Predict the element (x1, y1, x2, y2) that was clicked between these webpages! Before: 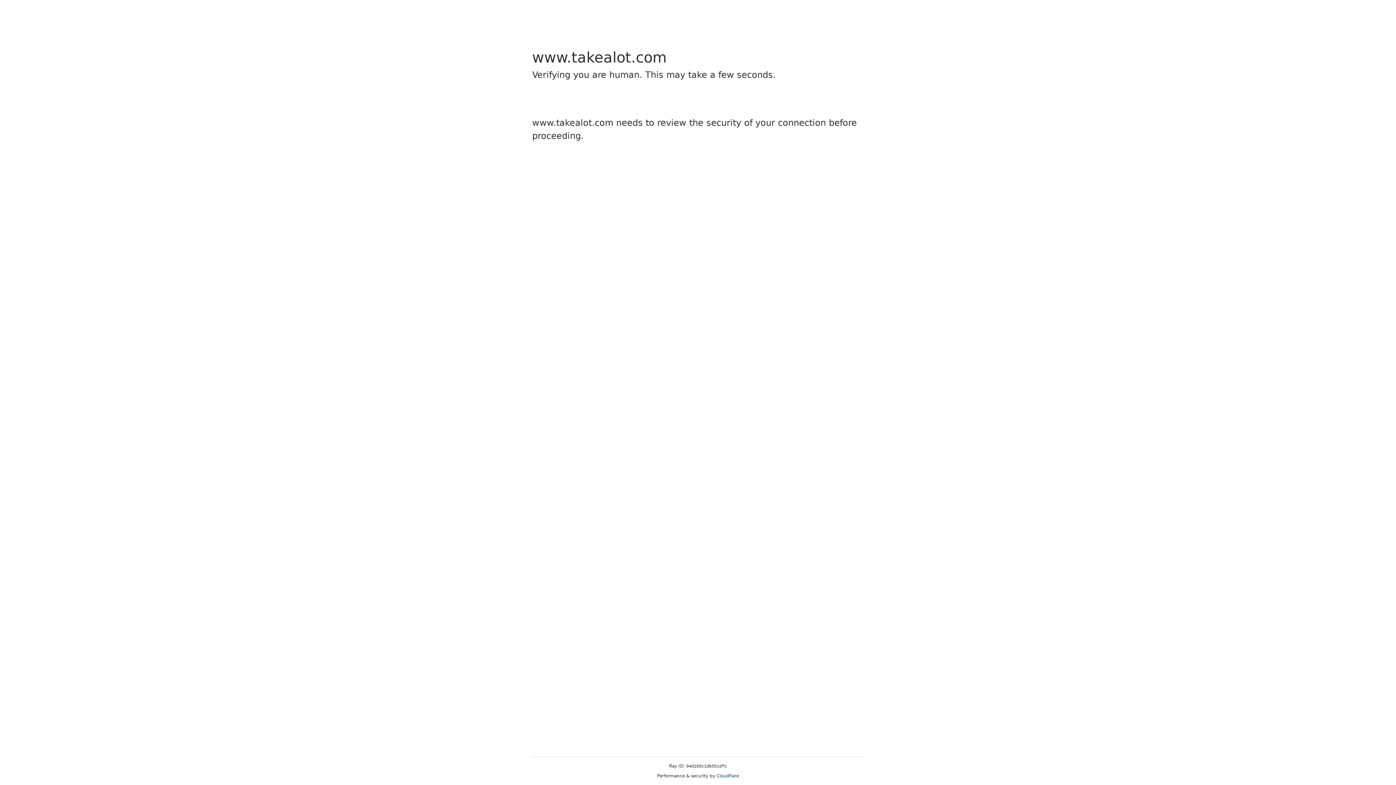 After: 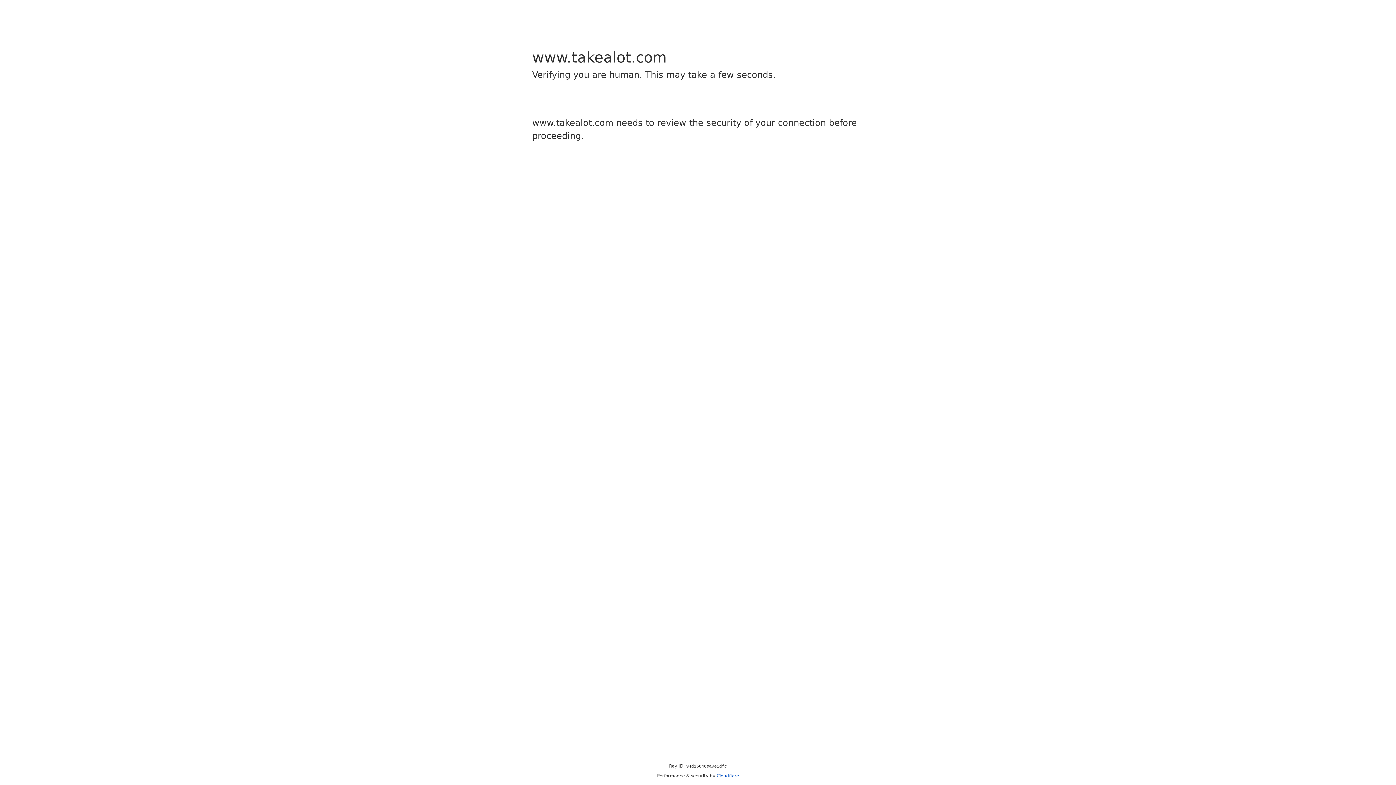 Action: label: Cloudflare bbox: (716, 773, 739, 778)